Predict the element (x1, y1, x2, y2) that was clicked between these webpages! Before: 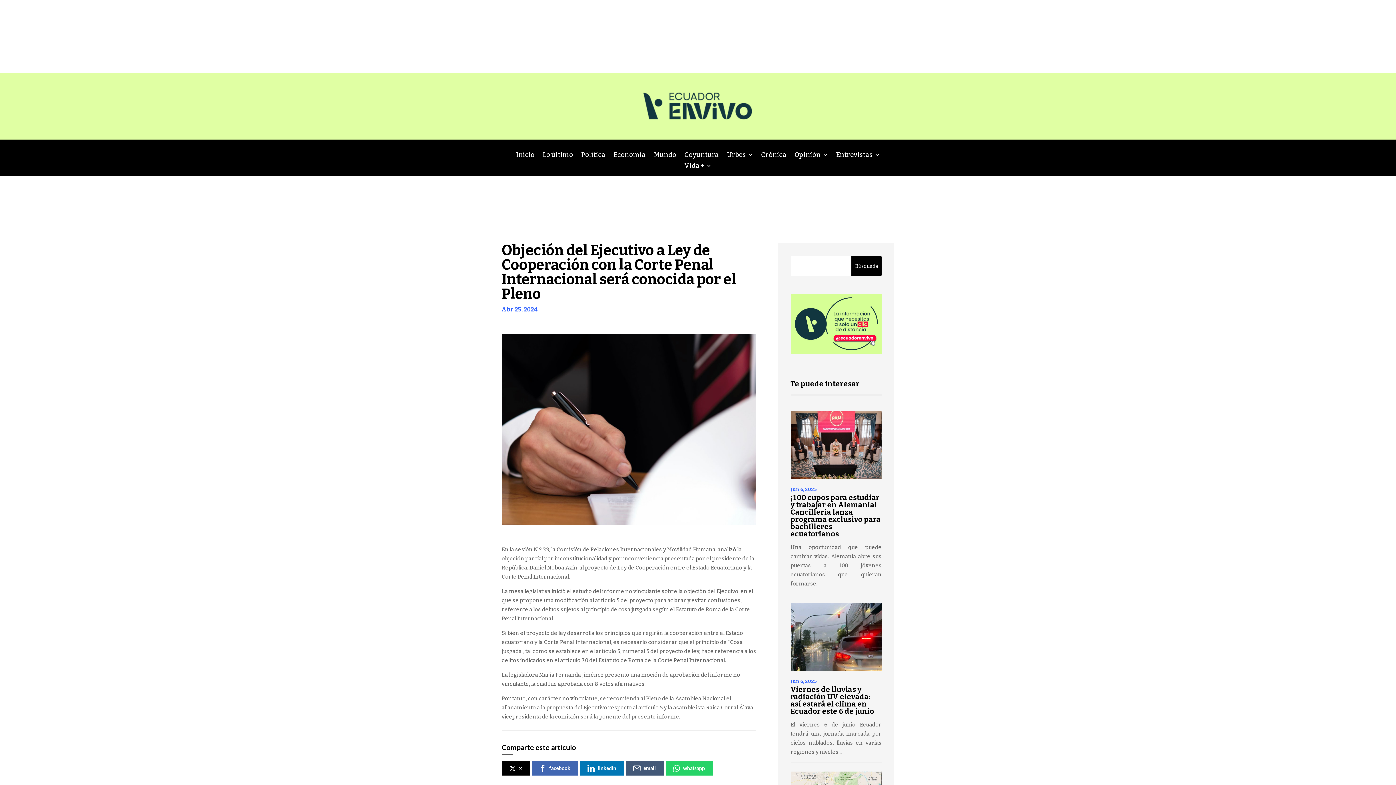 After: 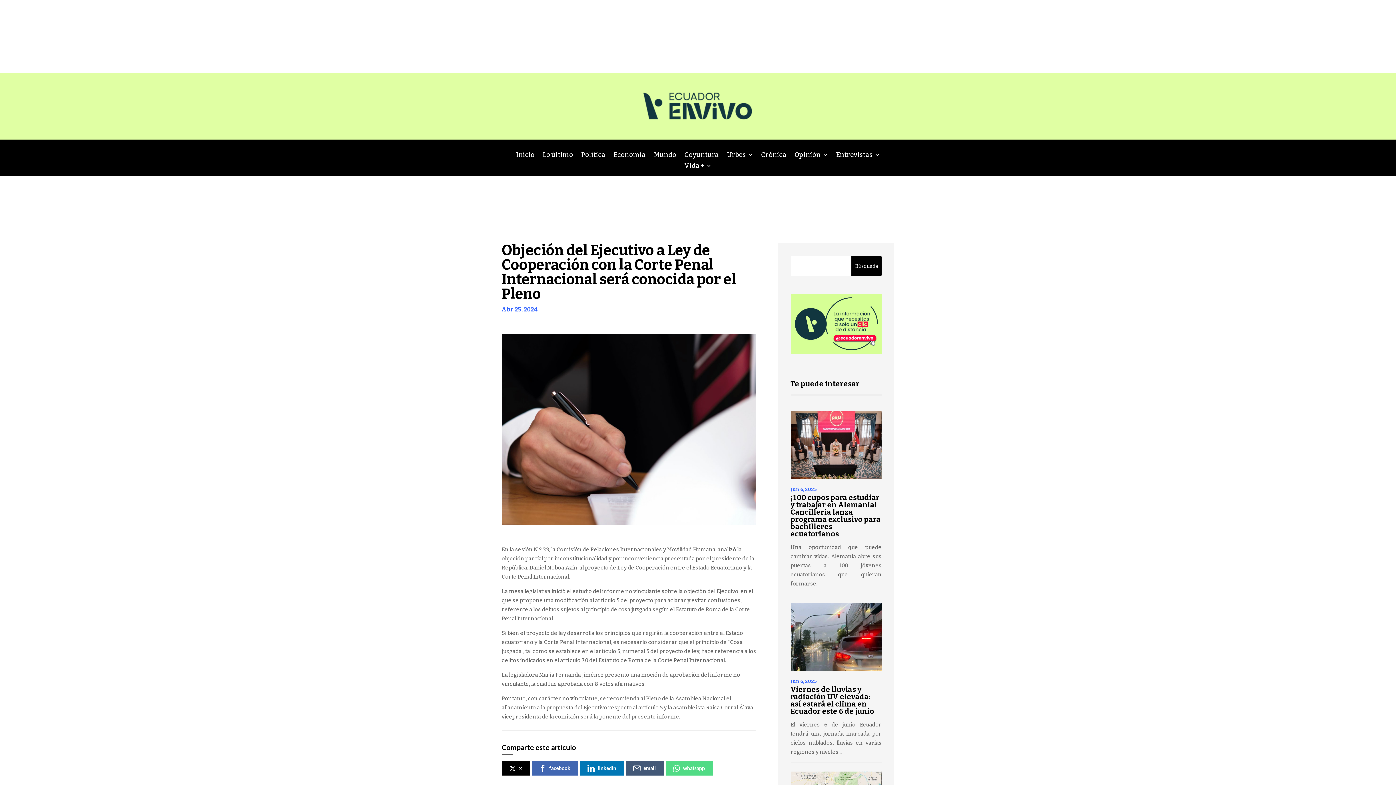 Action: bbox: (665, 760, 713, 775) label: whatsapp